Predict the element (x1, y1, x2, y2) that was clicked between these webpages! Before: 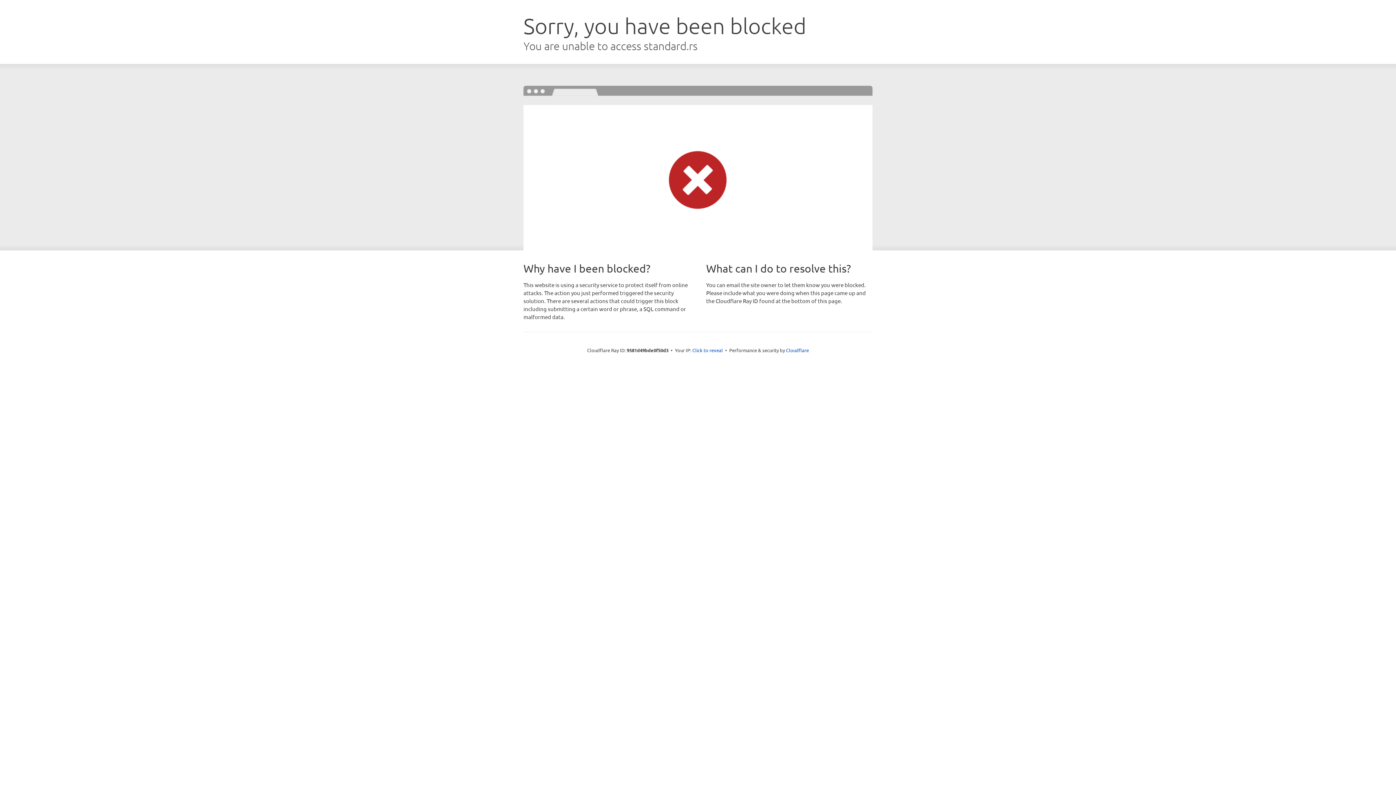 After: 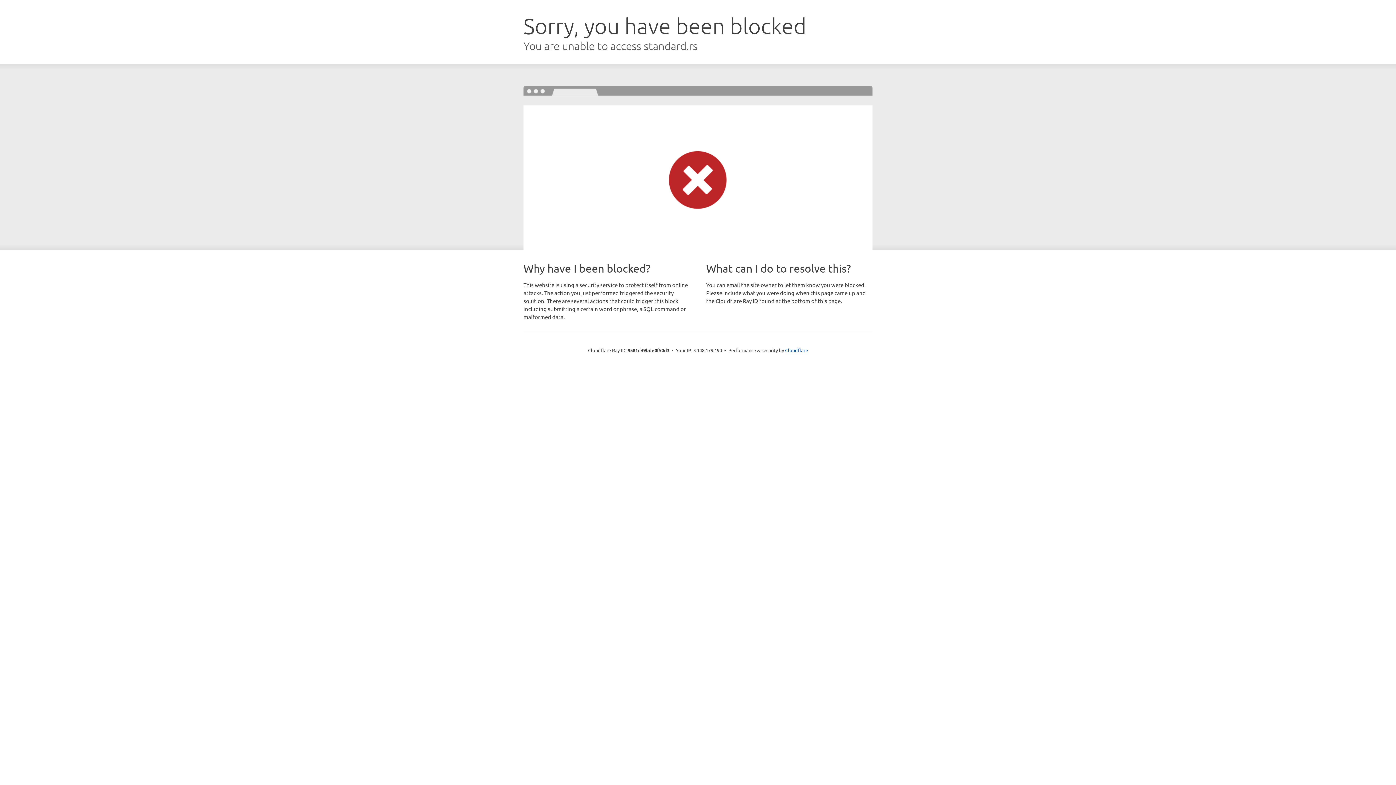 Action: label: Click to reveal bbox: (692, 346, 723, 353)